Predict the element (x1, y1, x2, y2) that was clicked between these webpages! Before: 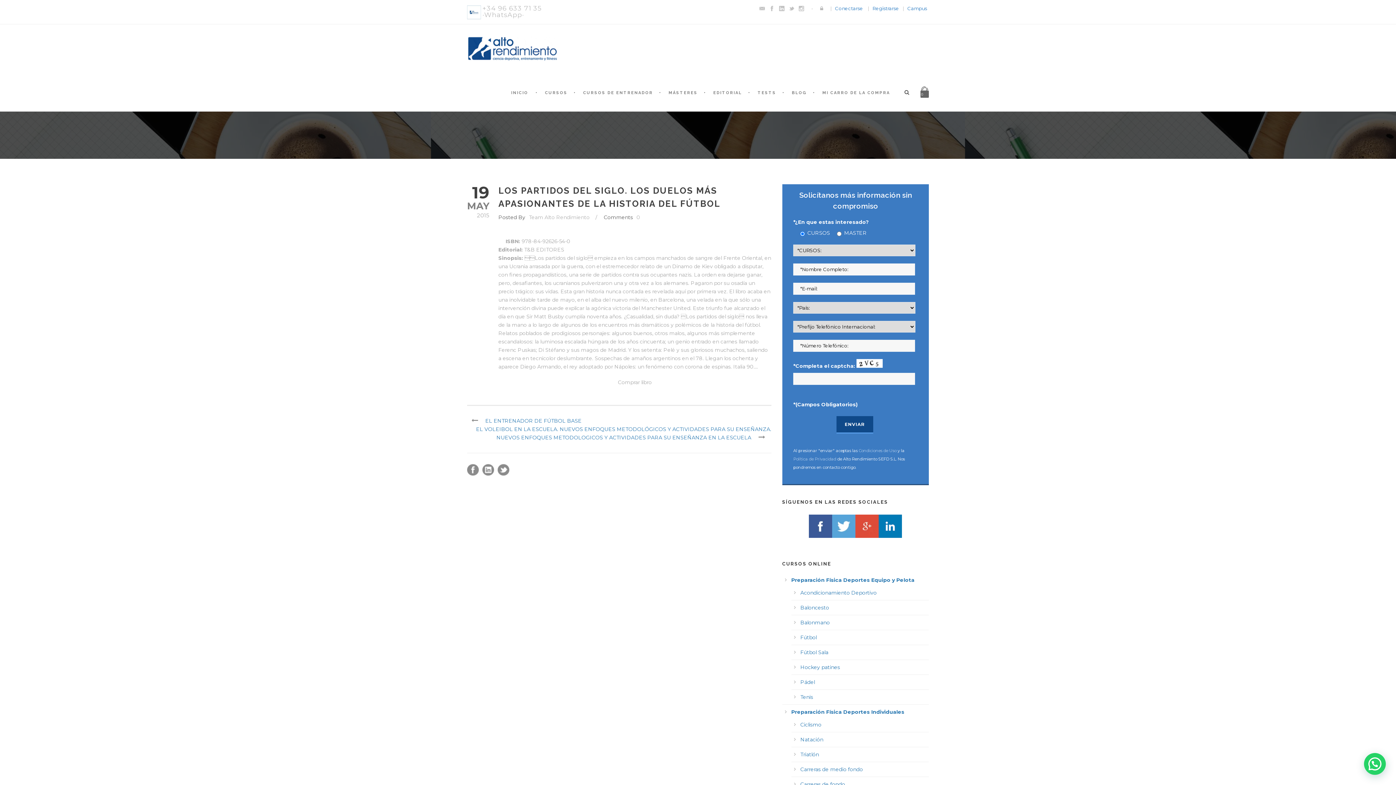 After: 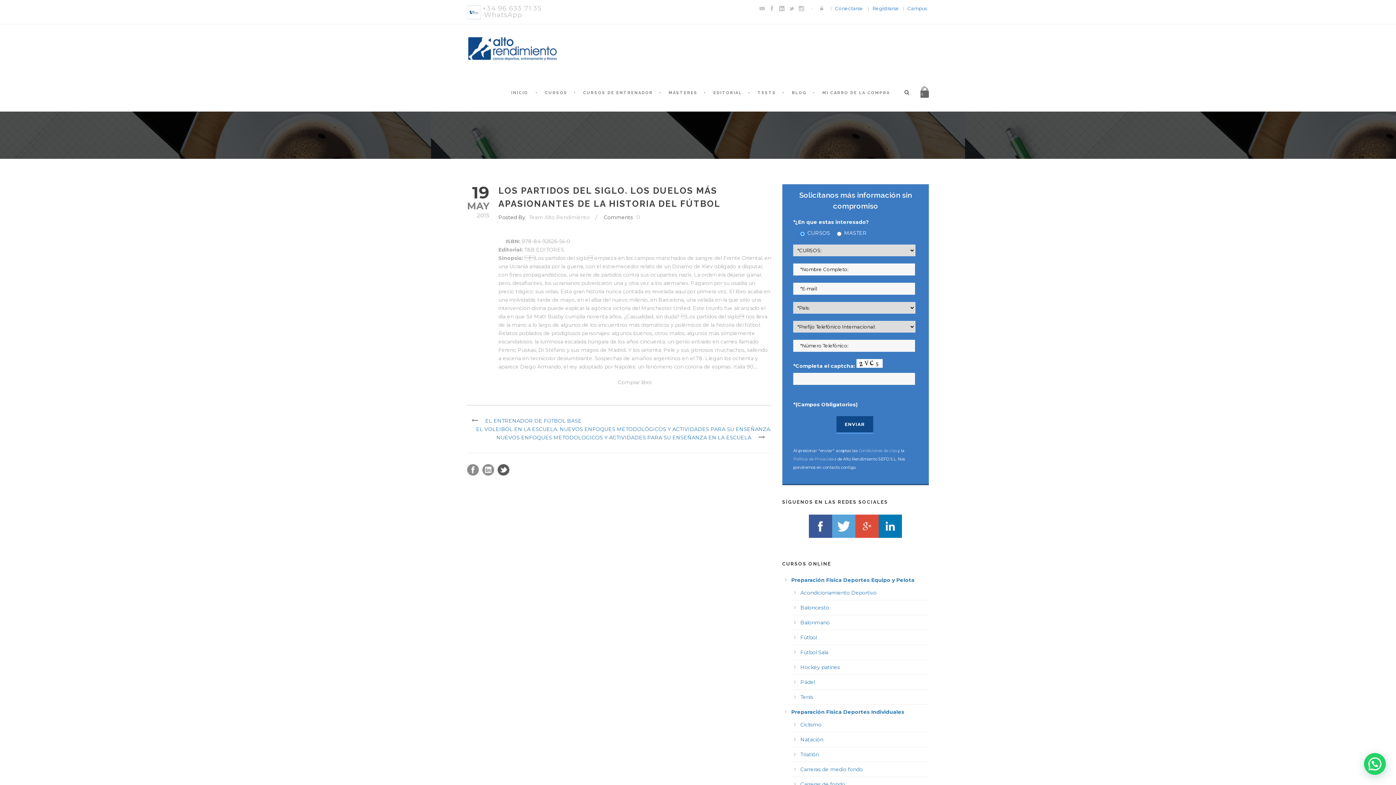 Action: bbox: (497, 464, 509, 475)